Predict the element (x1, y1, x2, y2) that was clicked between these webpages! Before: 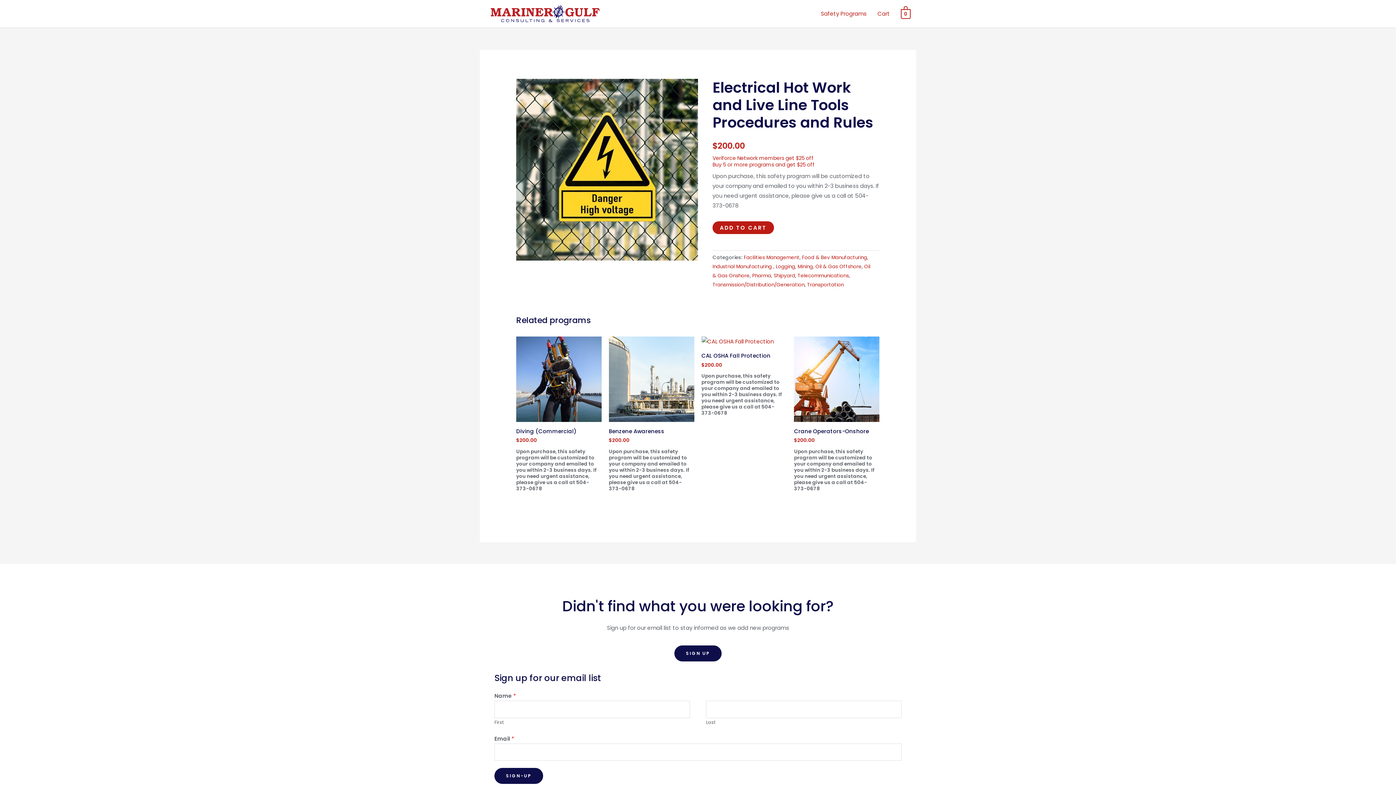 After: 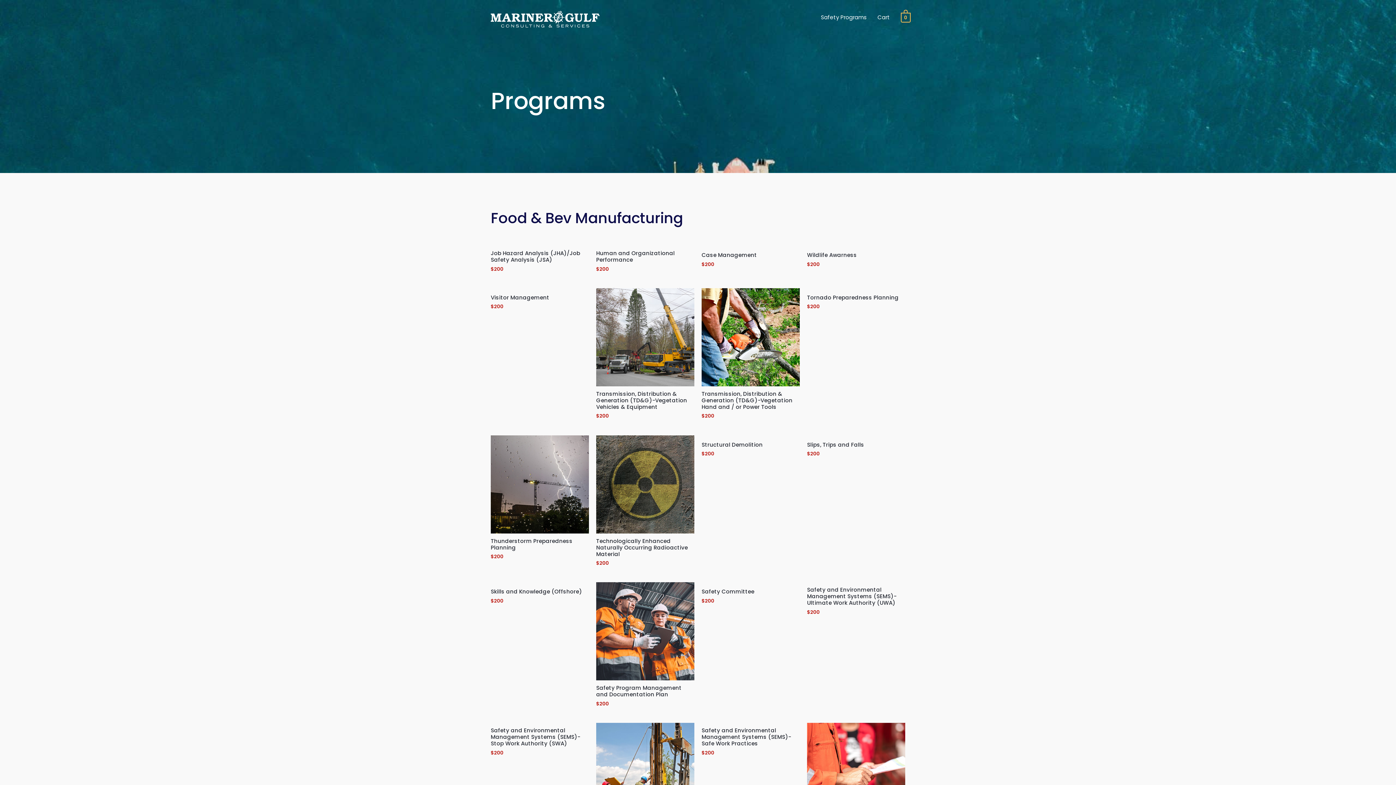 Action: label: Food & Bev Manufacturing bbox: (802, 254, 867, 261)